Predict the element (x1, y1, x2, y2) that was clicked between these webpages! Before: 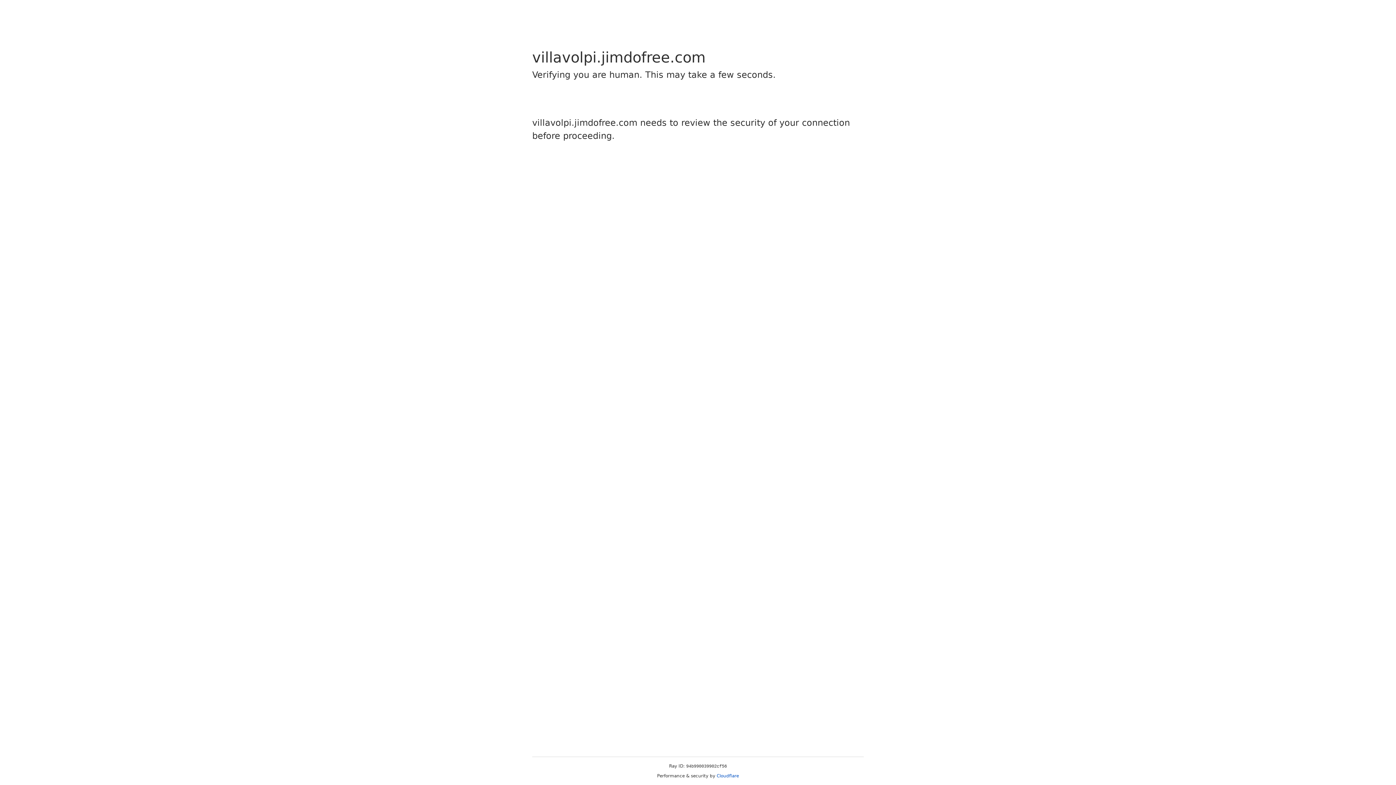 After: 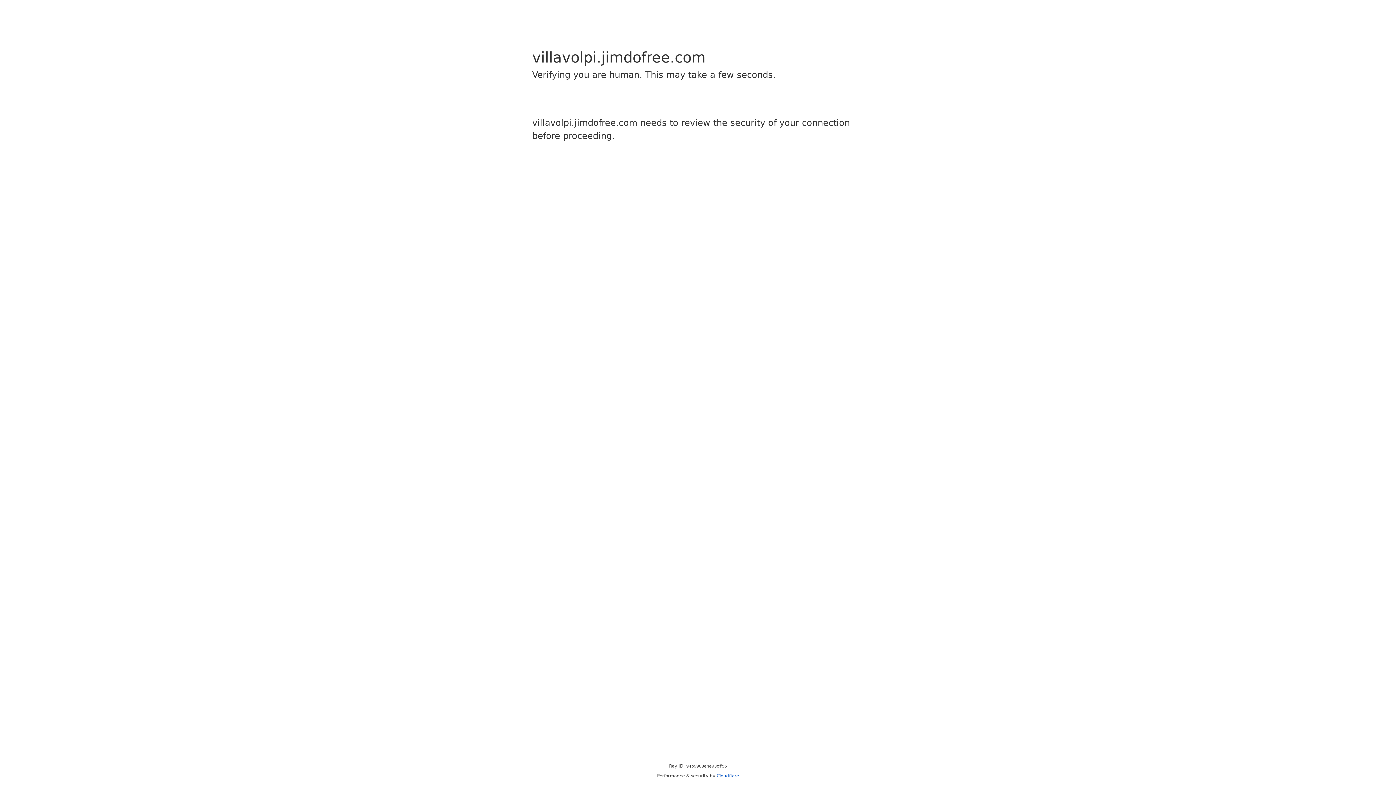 Action: label: Cloudflare bbox: (716, 773, 739, 778)